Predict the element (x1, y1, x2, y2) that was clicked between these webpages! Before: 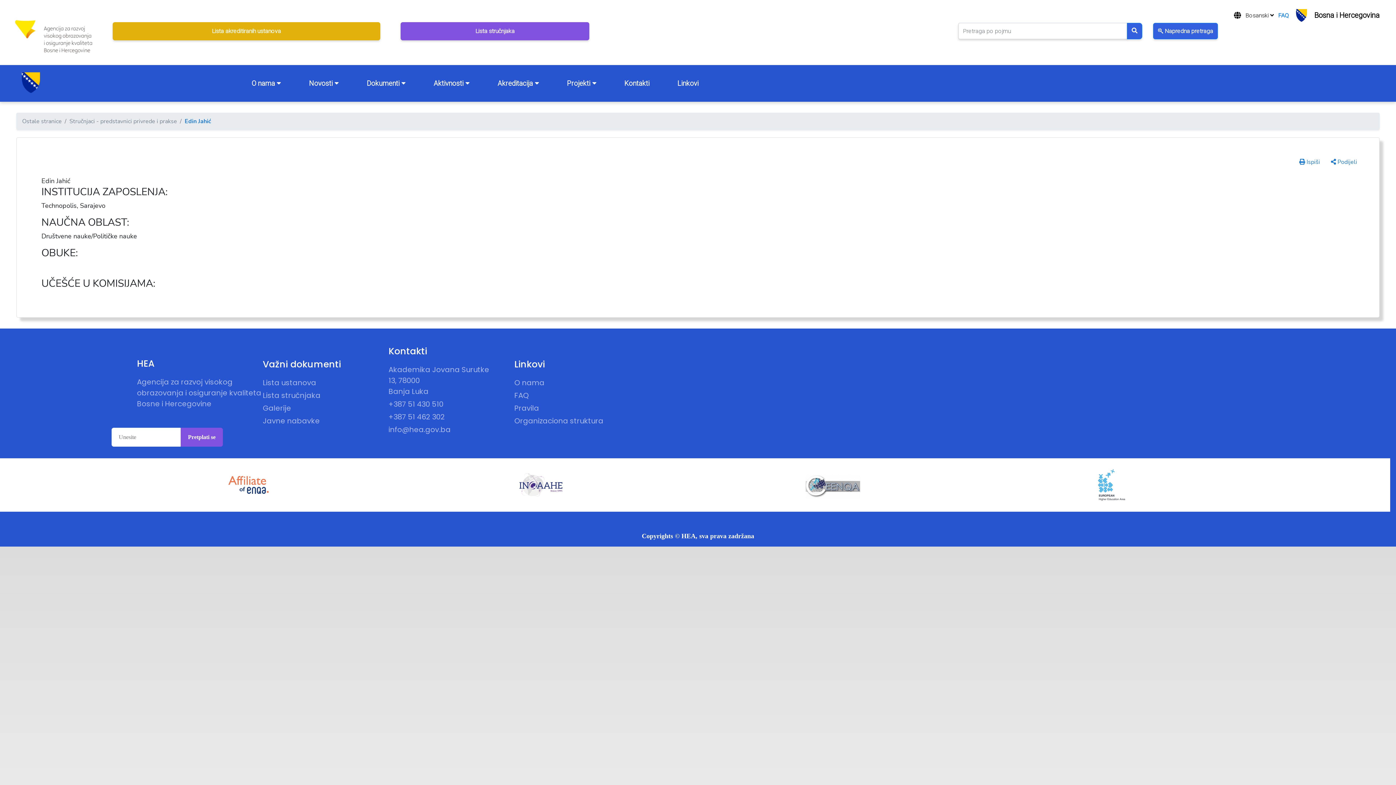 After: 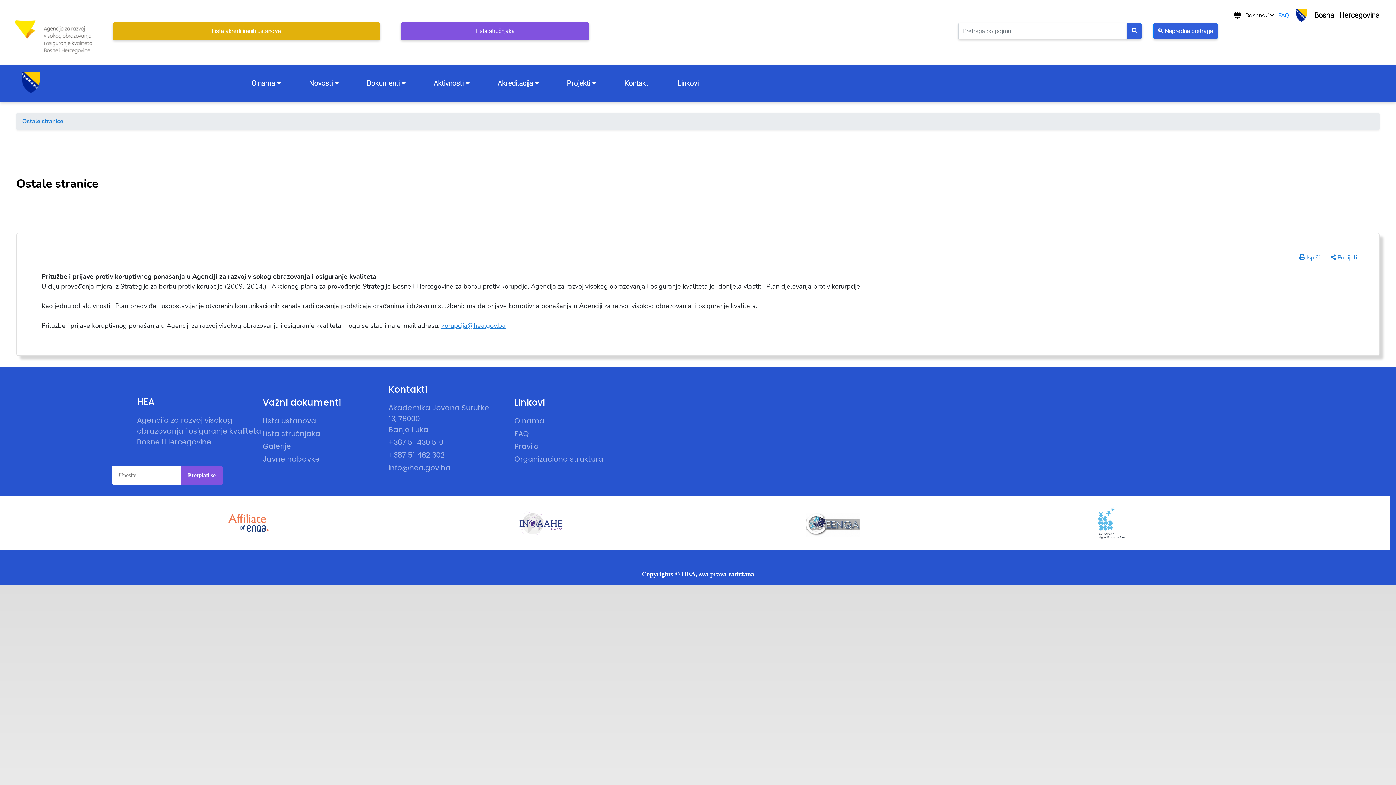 Action: bbox: (22, 117, 61, 125) label: Ostale stranice